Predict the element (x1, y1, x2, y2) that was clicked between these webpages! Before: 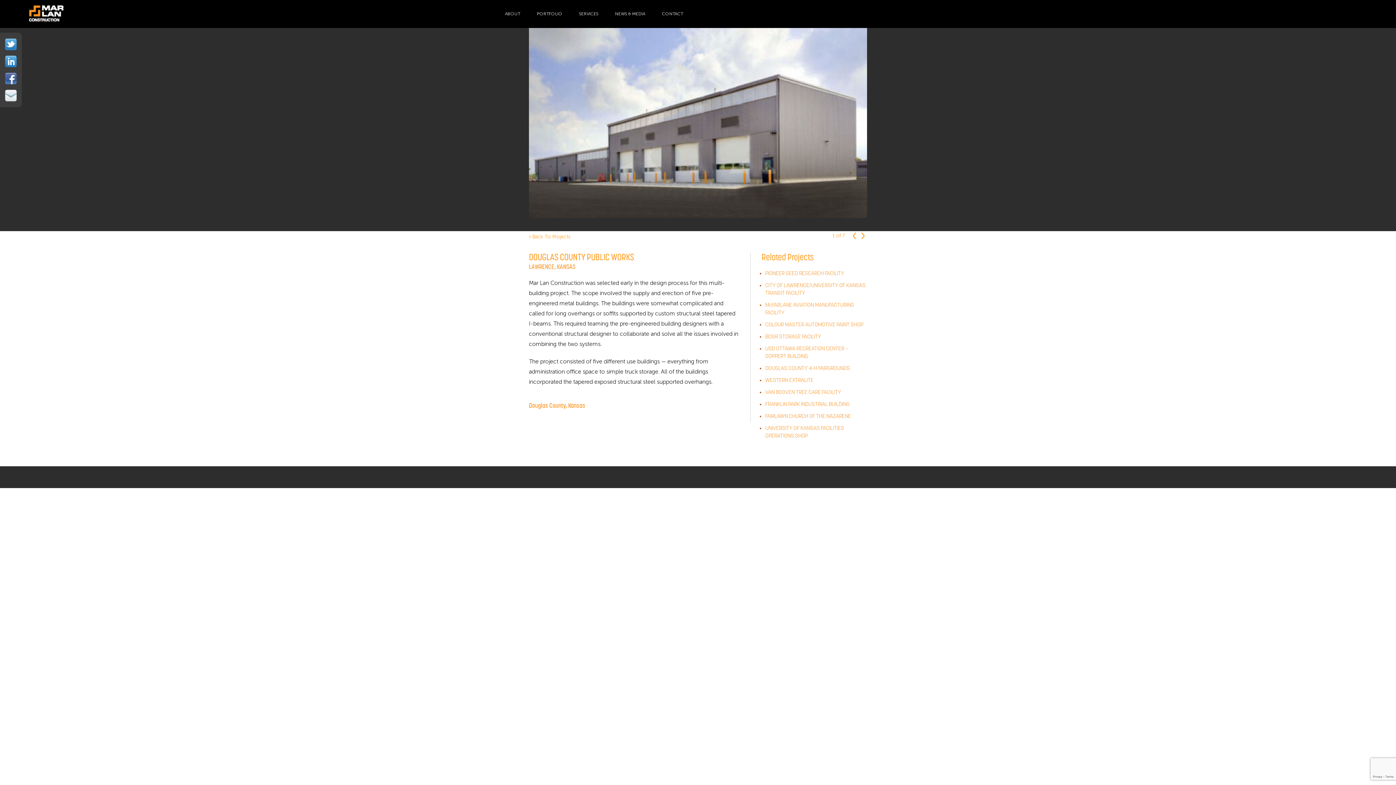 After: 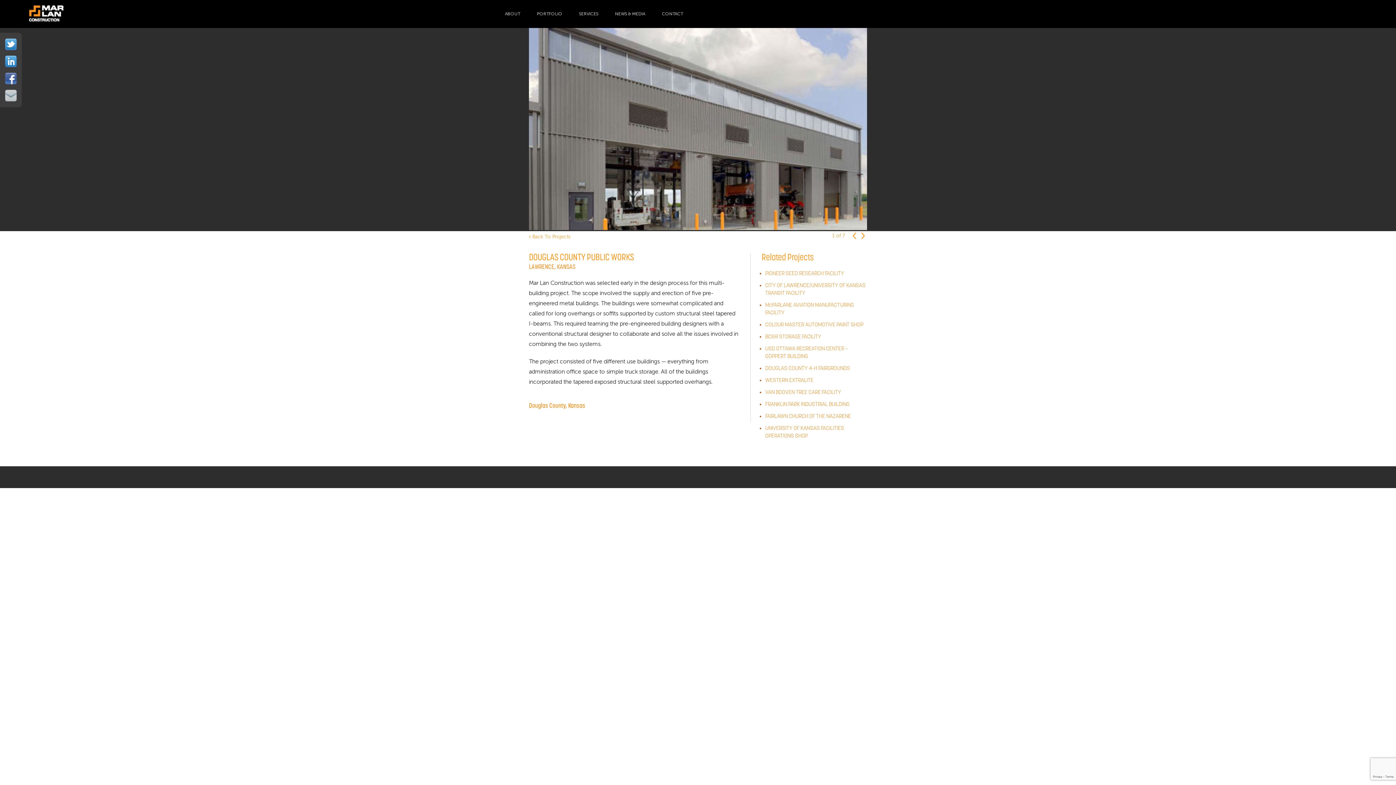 Action: bbox: (5, 92, 16, 98)